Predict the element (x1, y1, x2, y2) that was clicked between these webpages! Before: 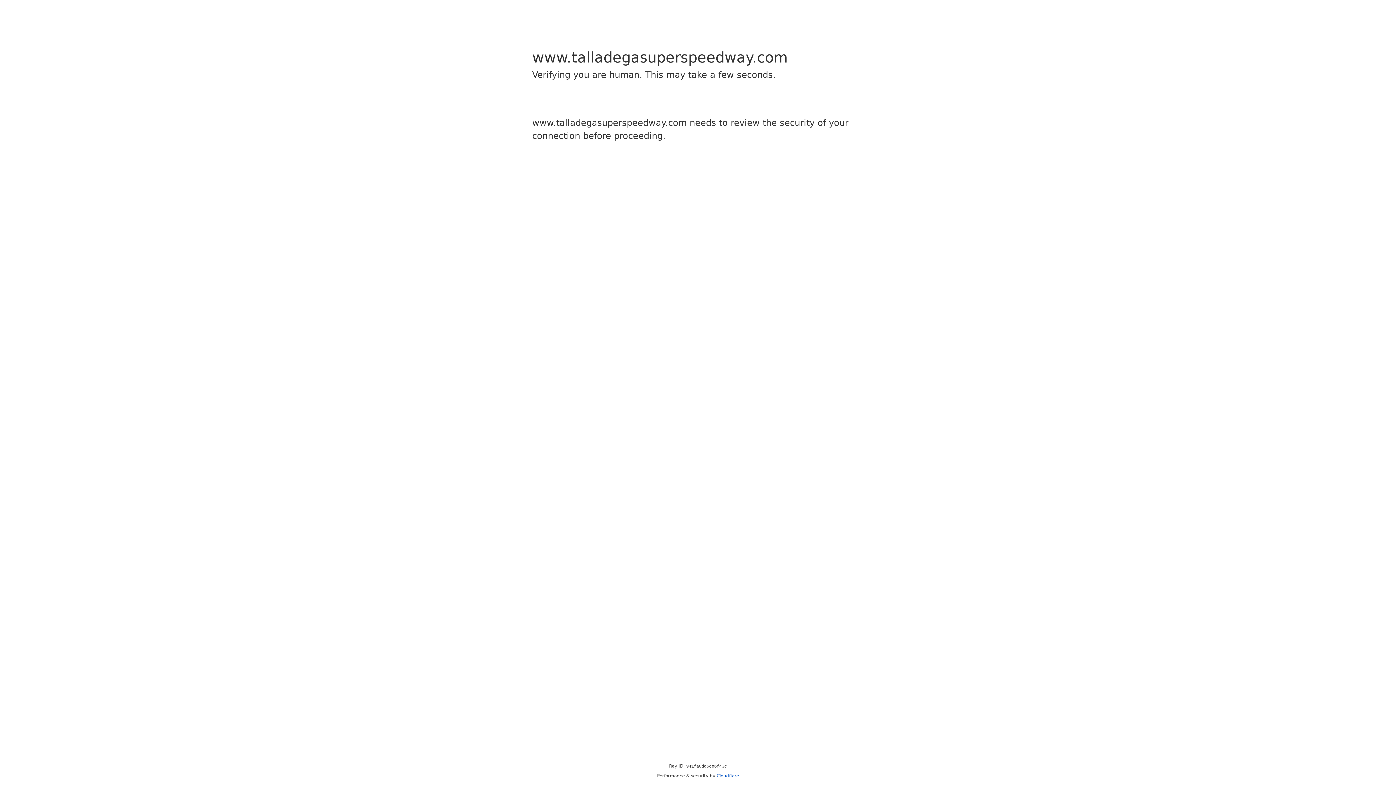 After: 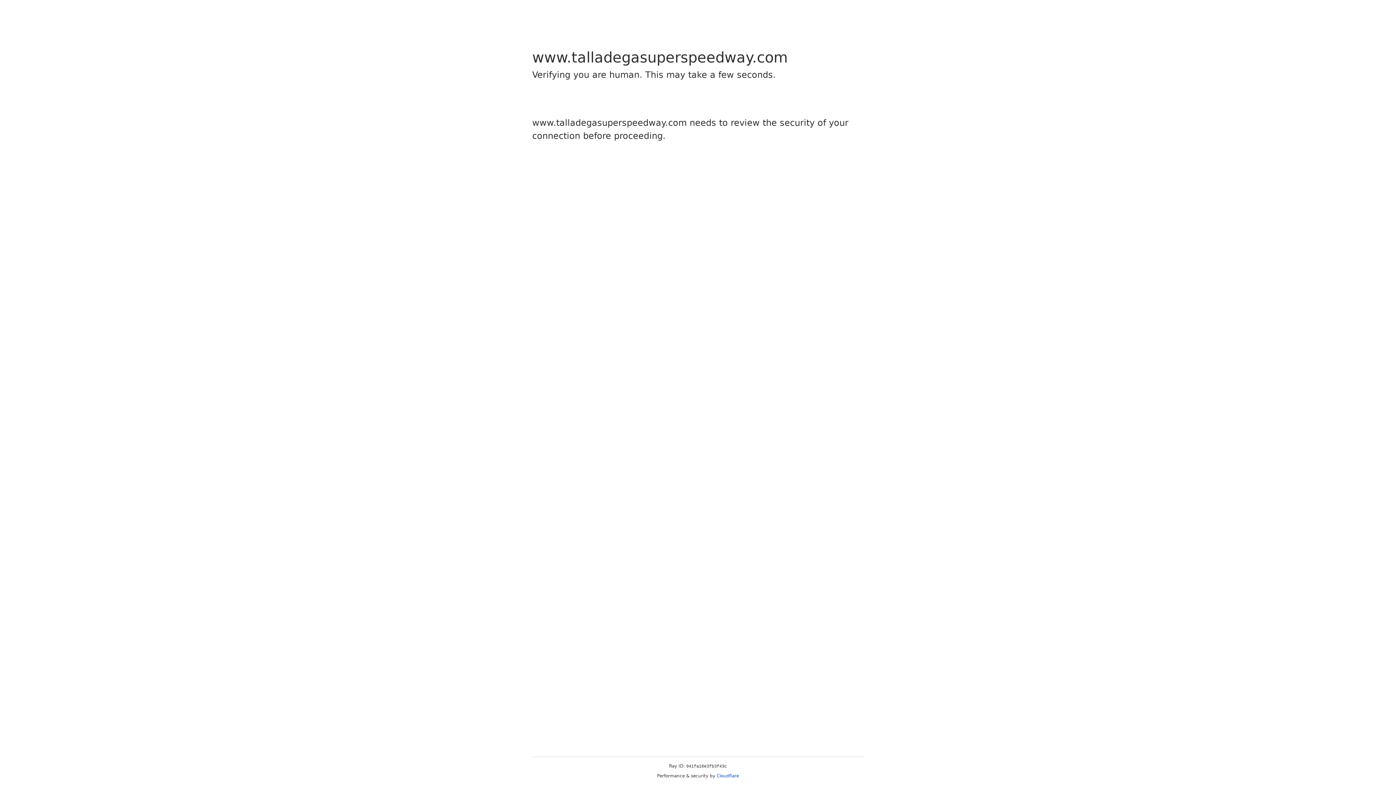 Action: bbox: (716, 773, 739, 778) label: Cloudflare